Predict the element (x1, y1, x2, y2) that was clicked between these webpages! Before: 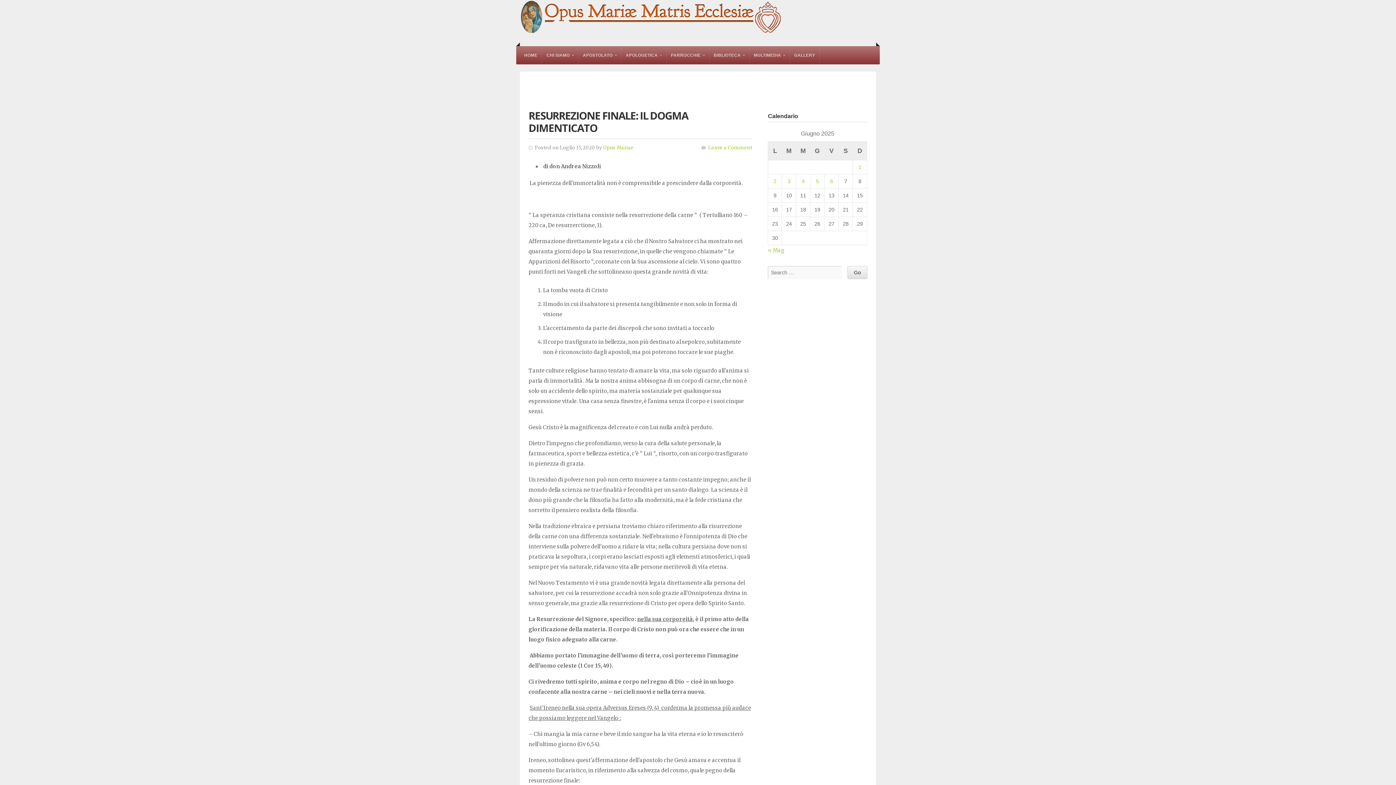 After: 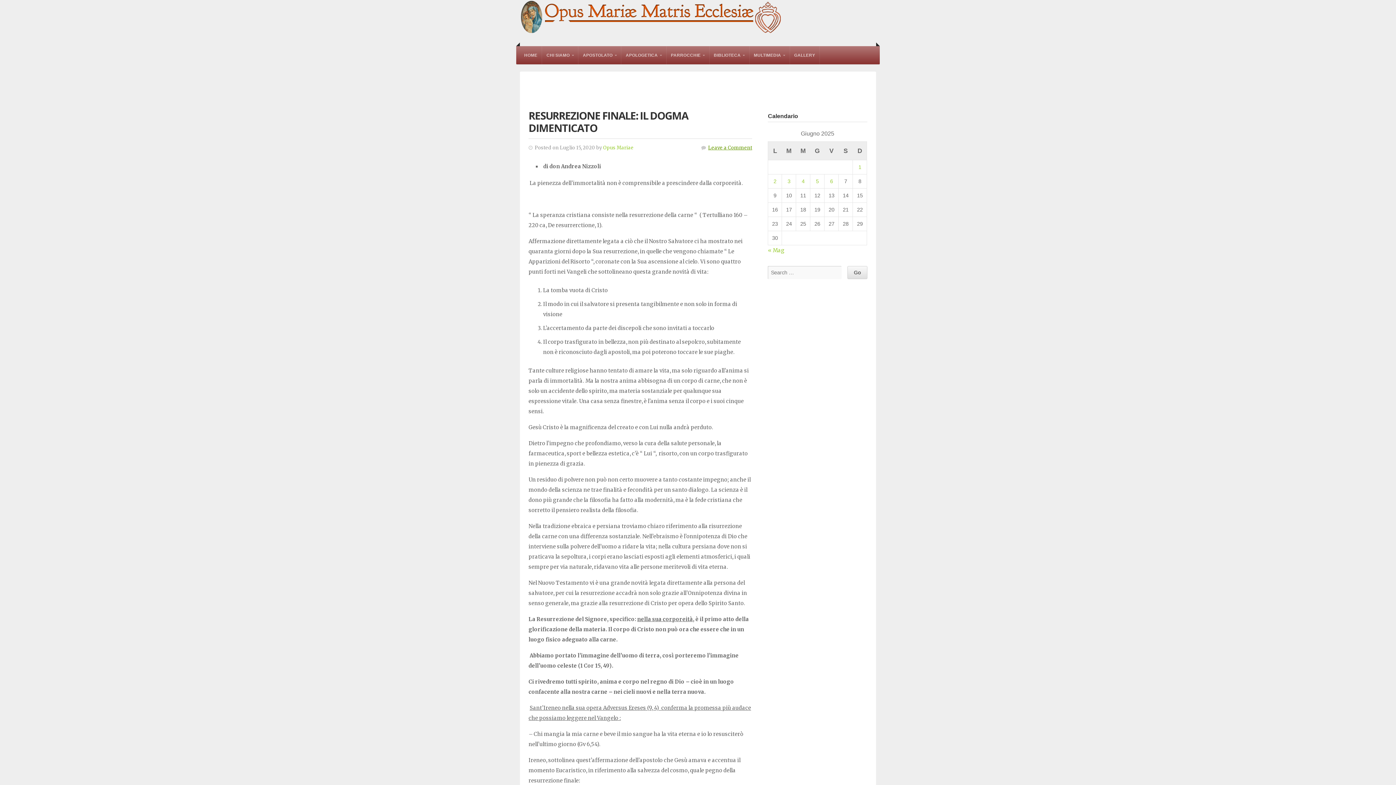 Action: label: Leave a Comment bbox: (708, 144, 752, 150)